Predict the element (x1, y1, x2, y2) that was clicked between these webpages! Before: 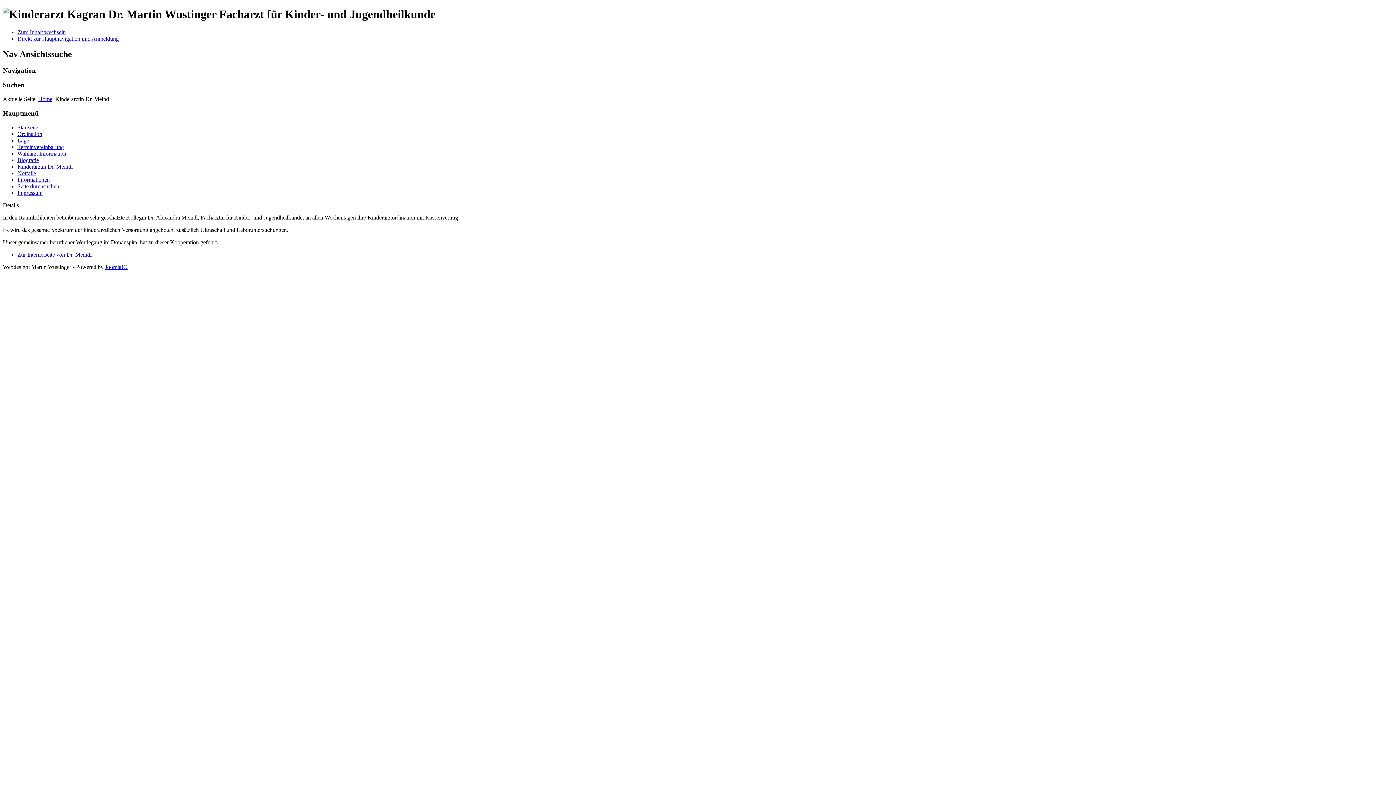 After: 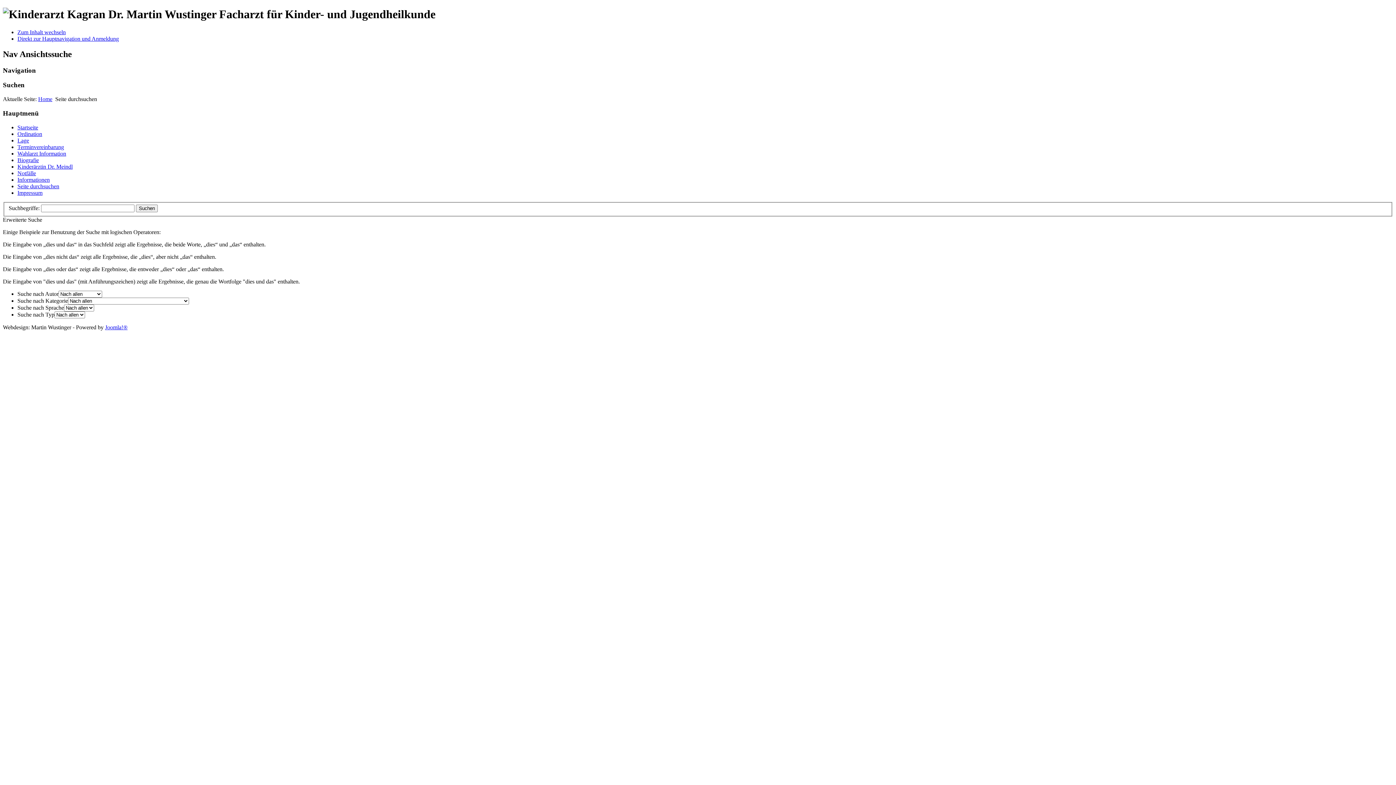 Action: label: Seite durchsuchen bbox: (17, 183, 59, 189)